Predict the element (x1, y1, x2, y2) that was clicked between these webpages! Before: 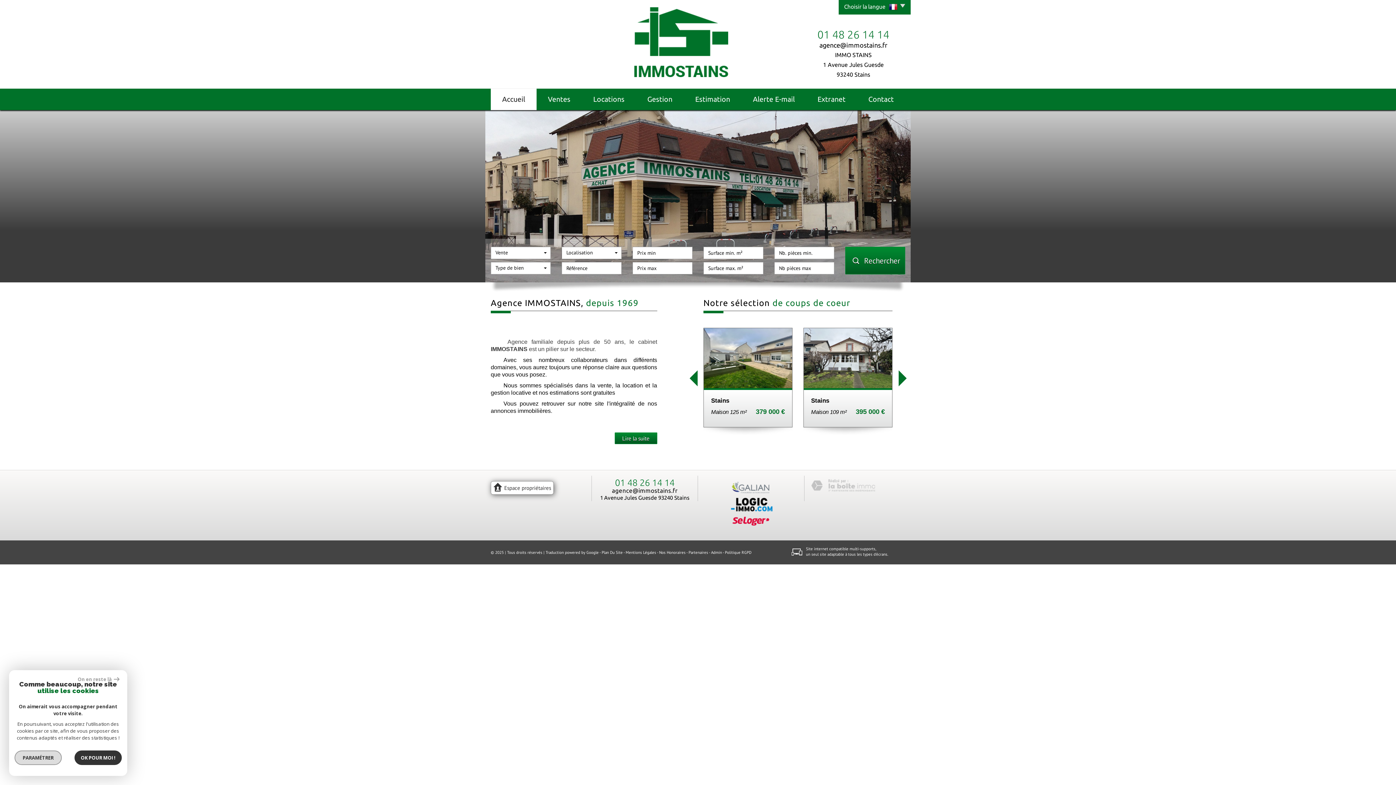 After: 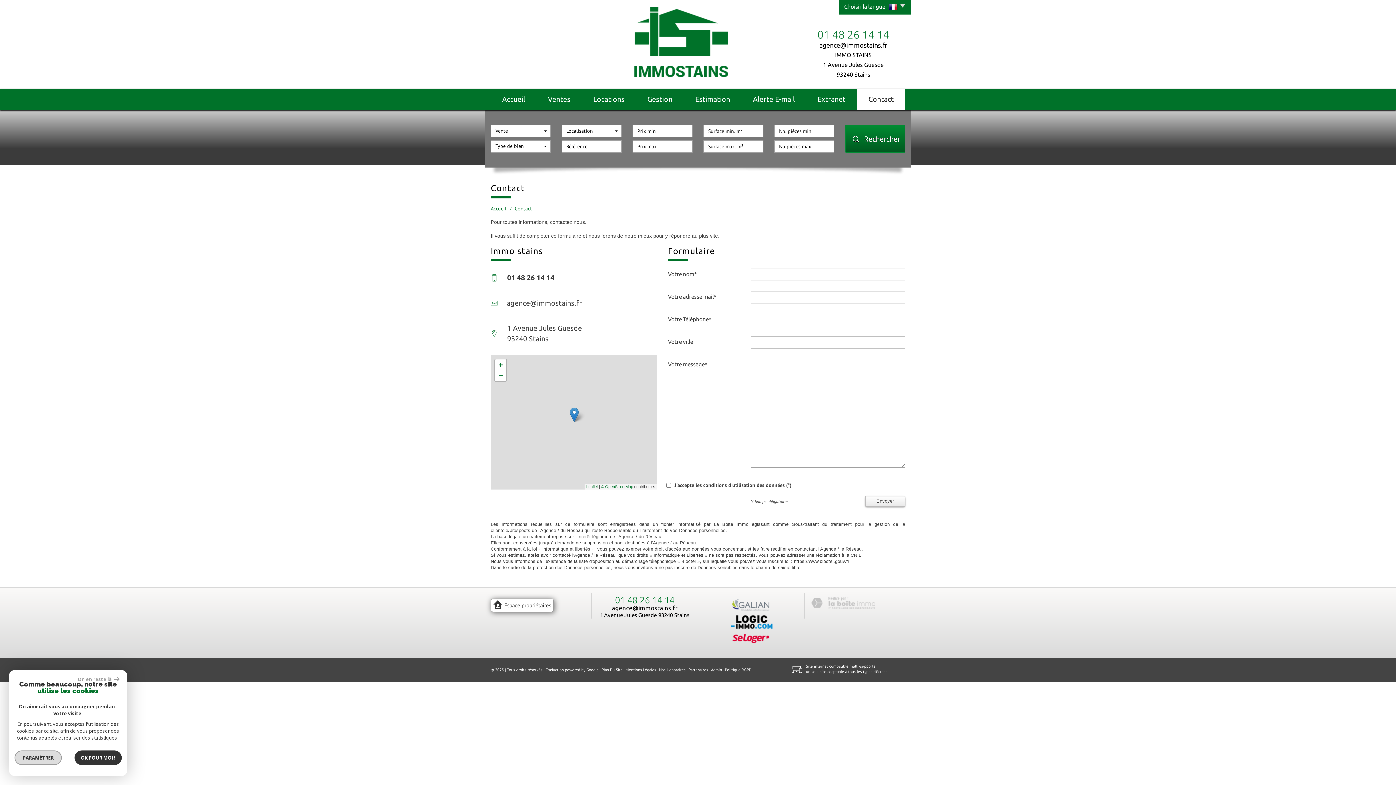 Action: bbox: (857, 88, 905, 110) label: Contact